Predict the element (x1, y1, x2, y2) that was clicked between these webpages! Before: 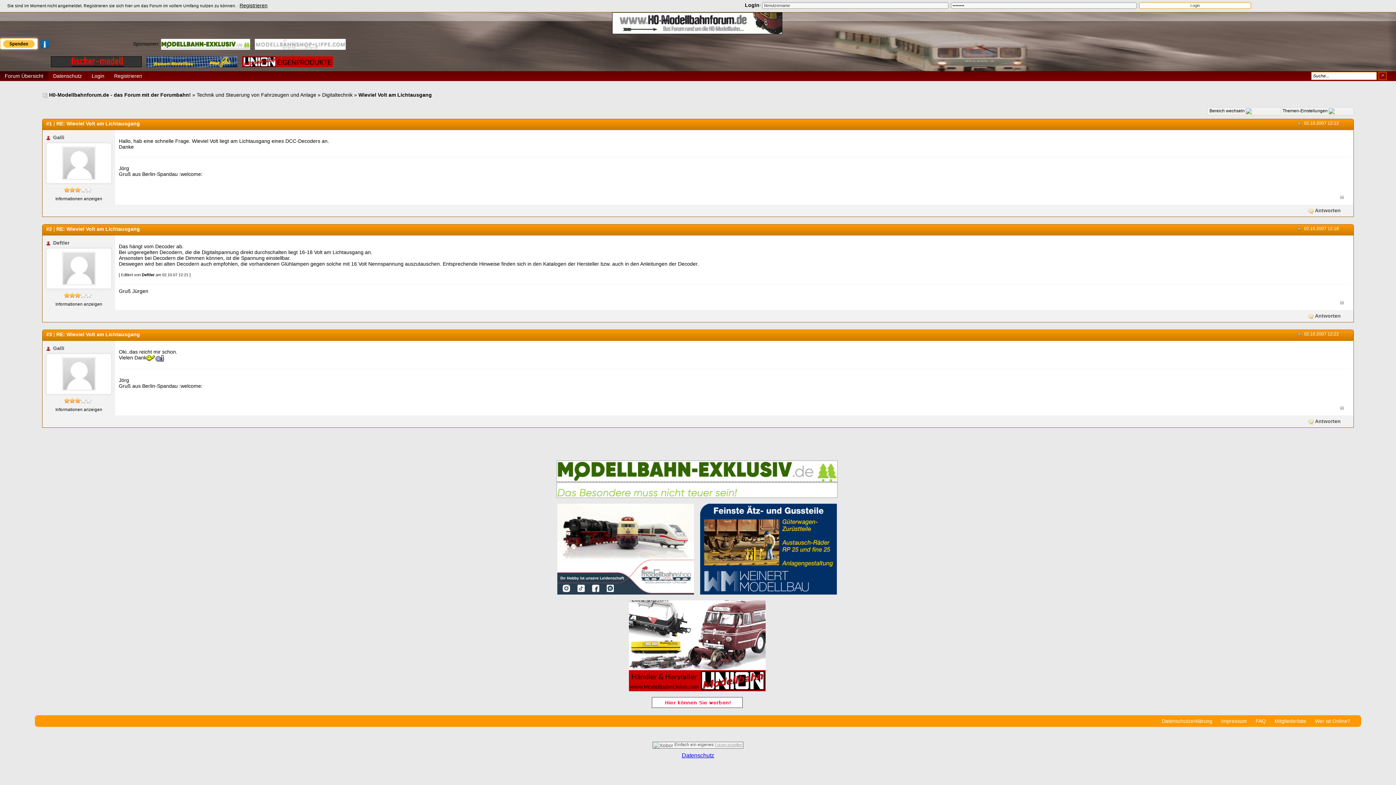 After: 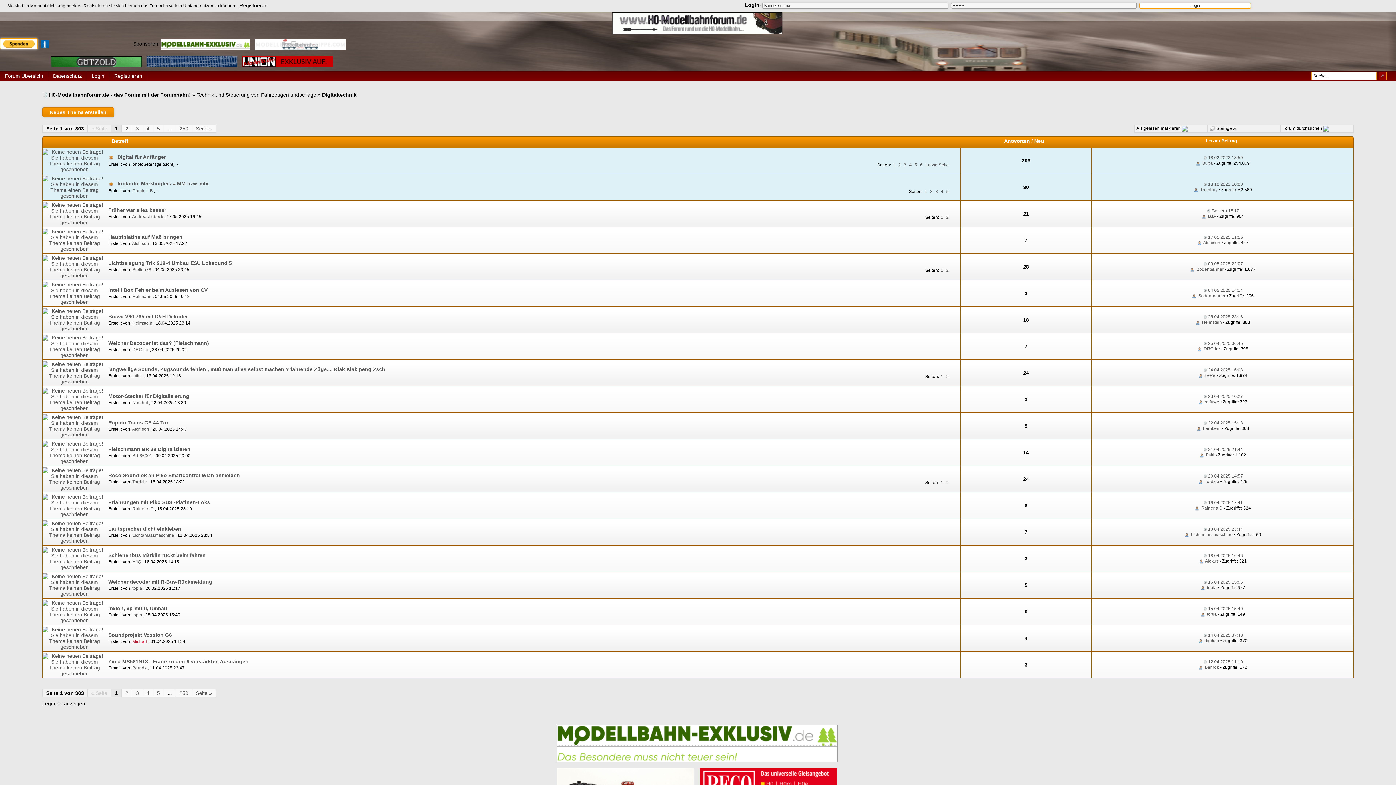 Action: label: Digitaltechnik bbox: (322, 92, 352, 97)